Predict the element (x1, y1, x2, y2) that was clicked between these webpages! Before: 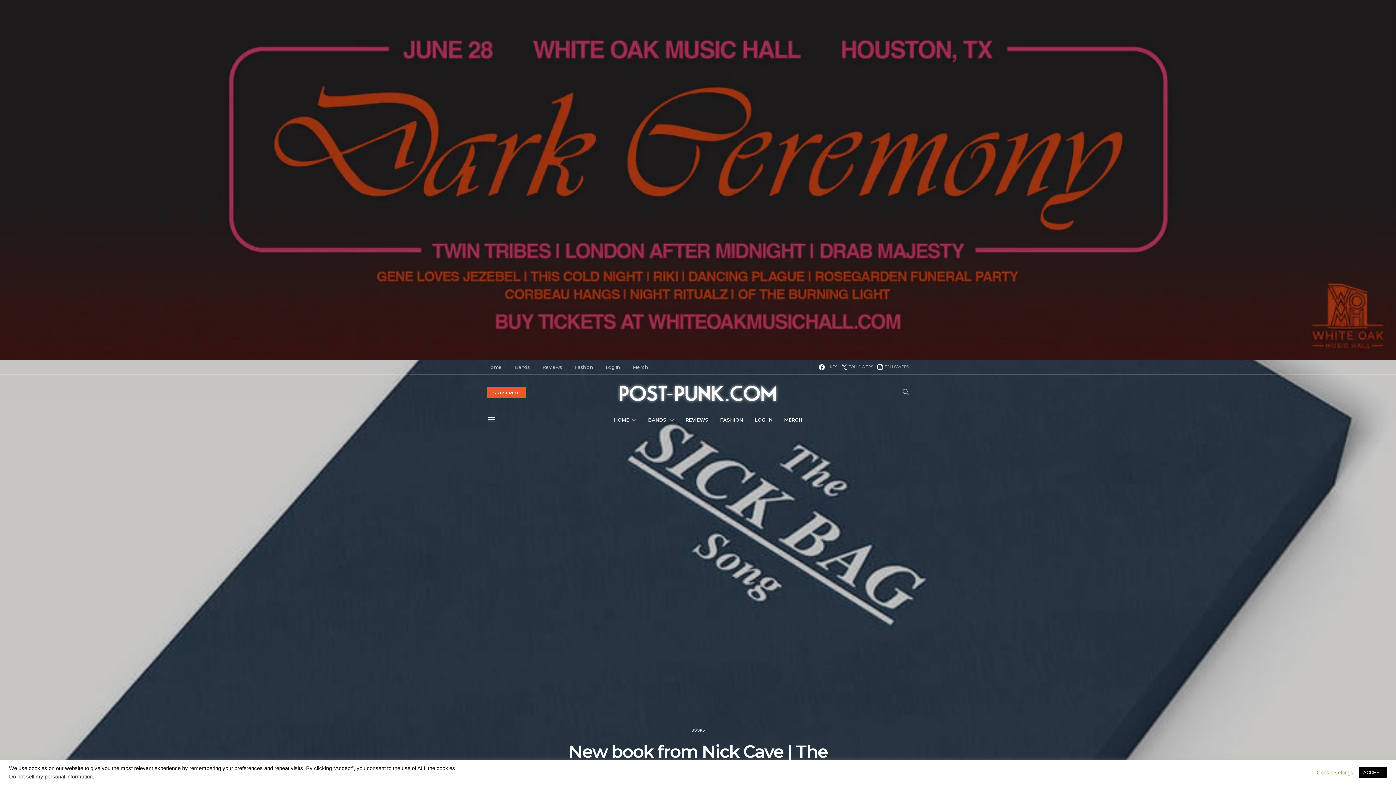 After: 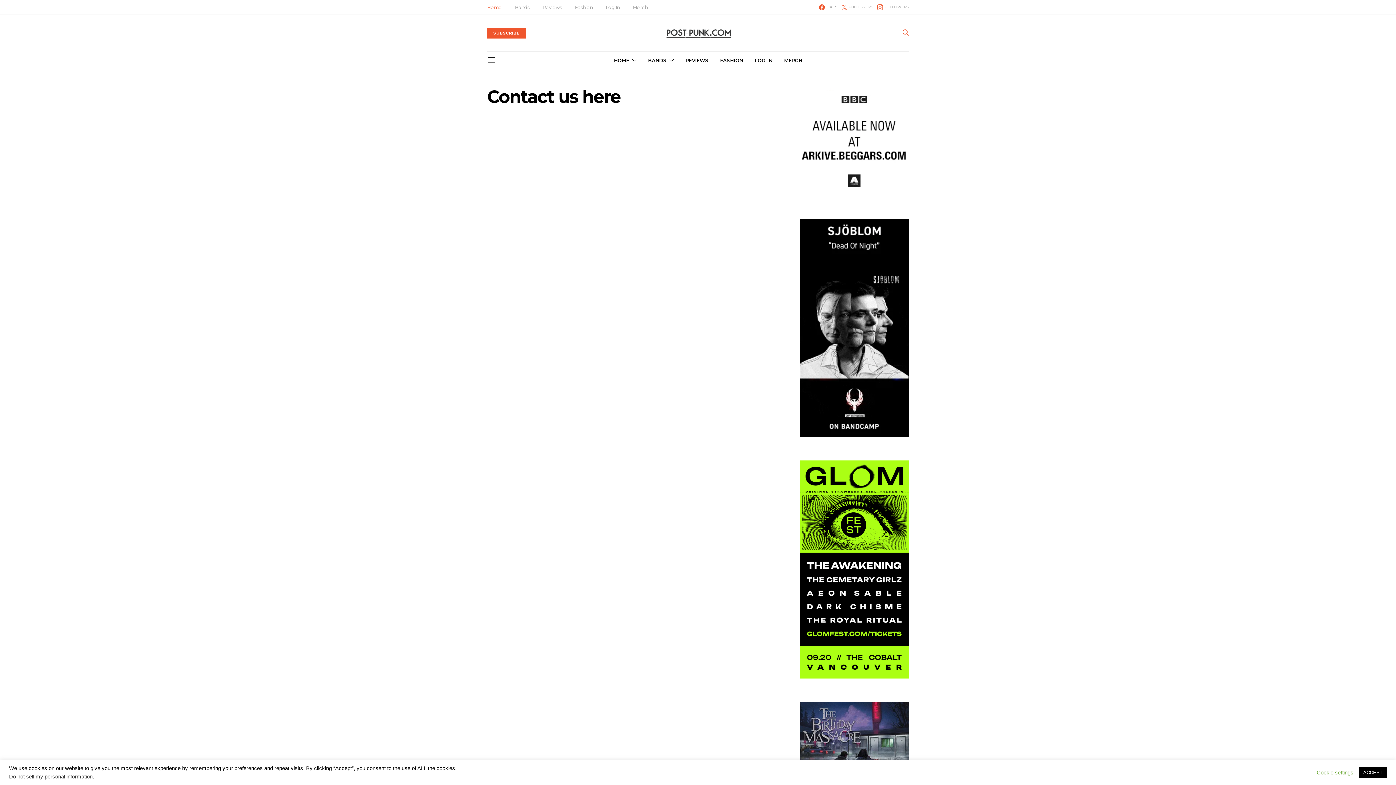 Action: bbox: (614, 411, 636, 428) label: HOME